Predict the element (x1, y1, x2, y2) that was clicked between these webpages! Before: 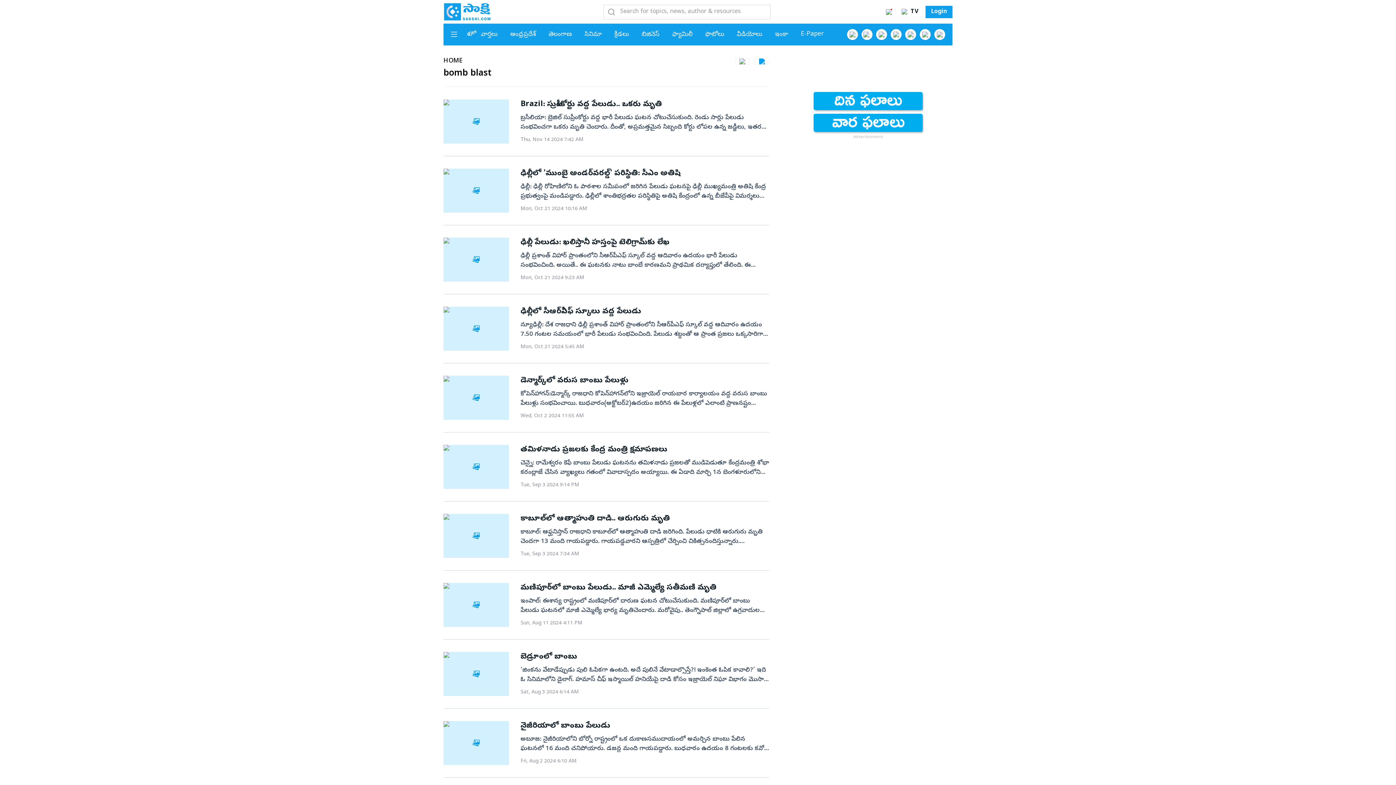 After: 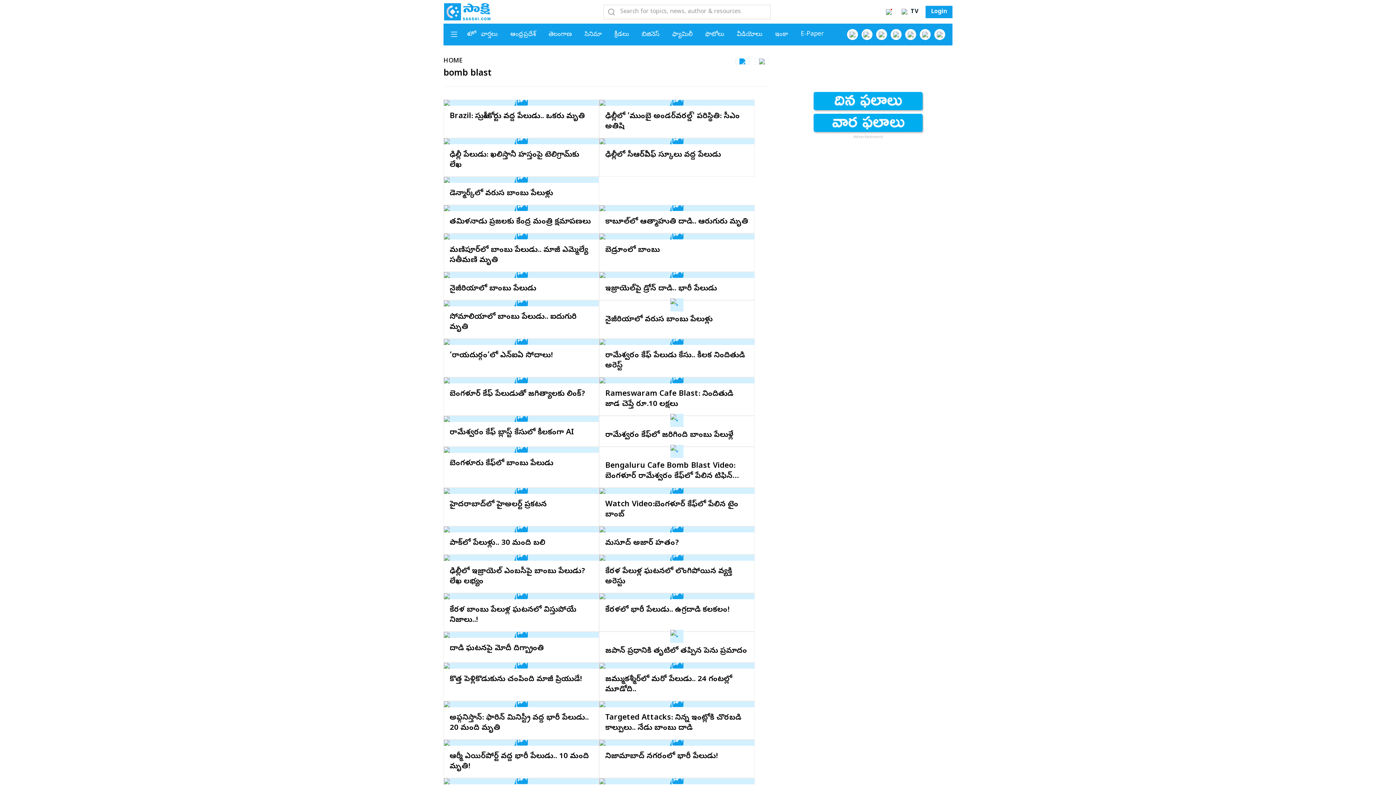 Action: label: Grid View bbox: (735, 58, 749, 64)